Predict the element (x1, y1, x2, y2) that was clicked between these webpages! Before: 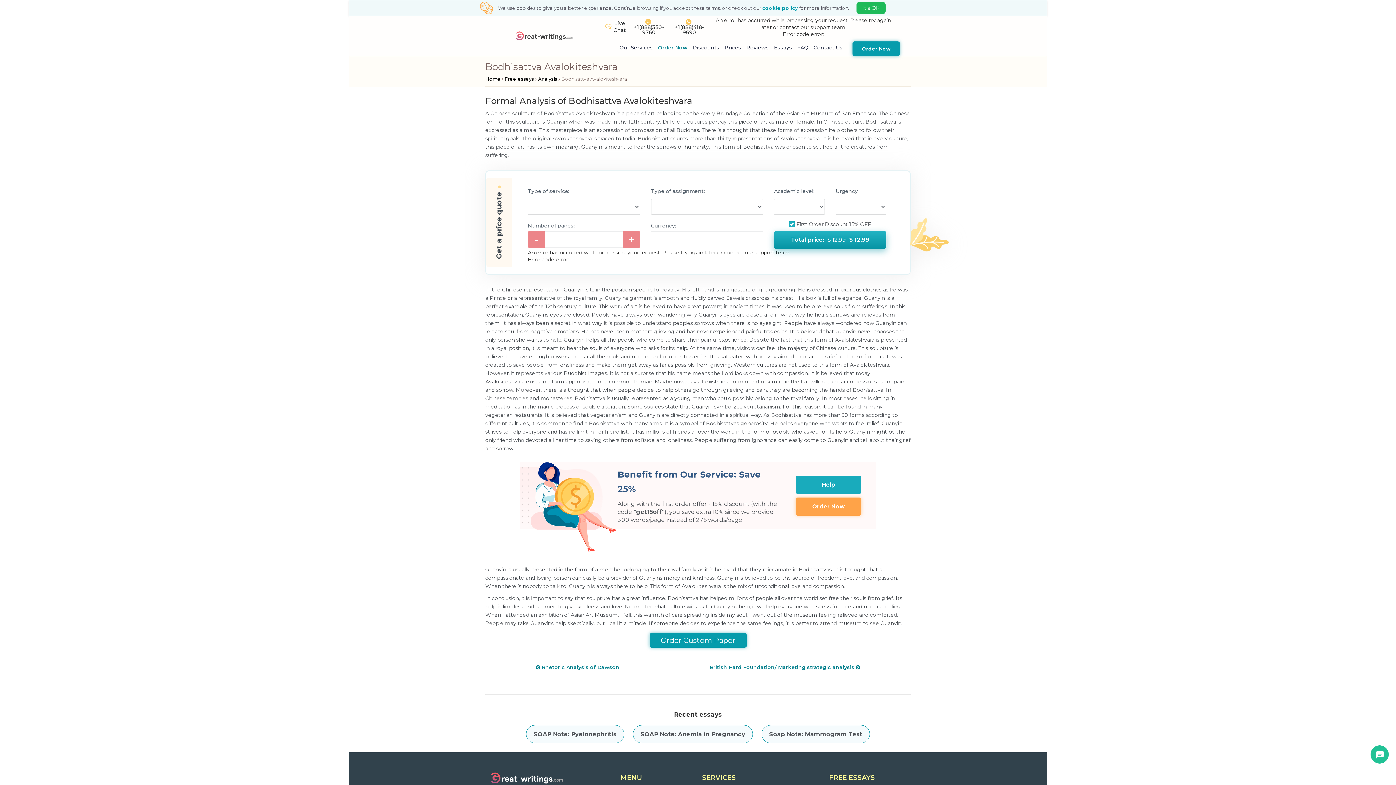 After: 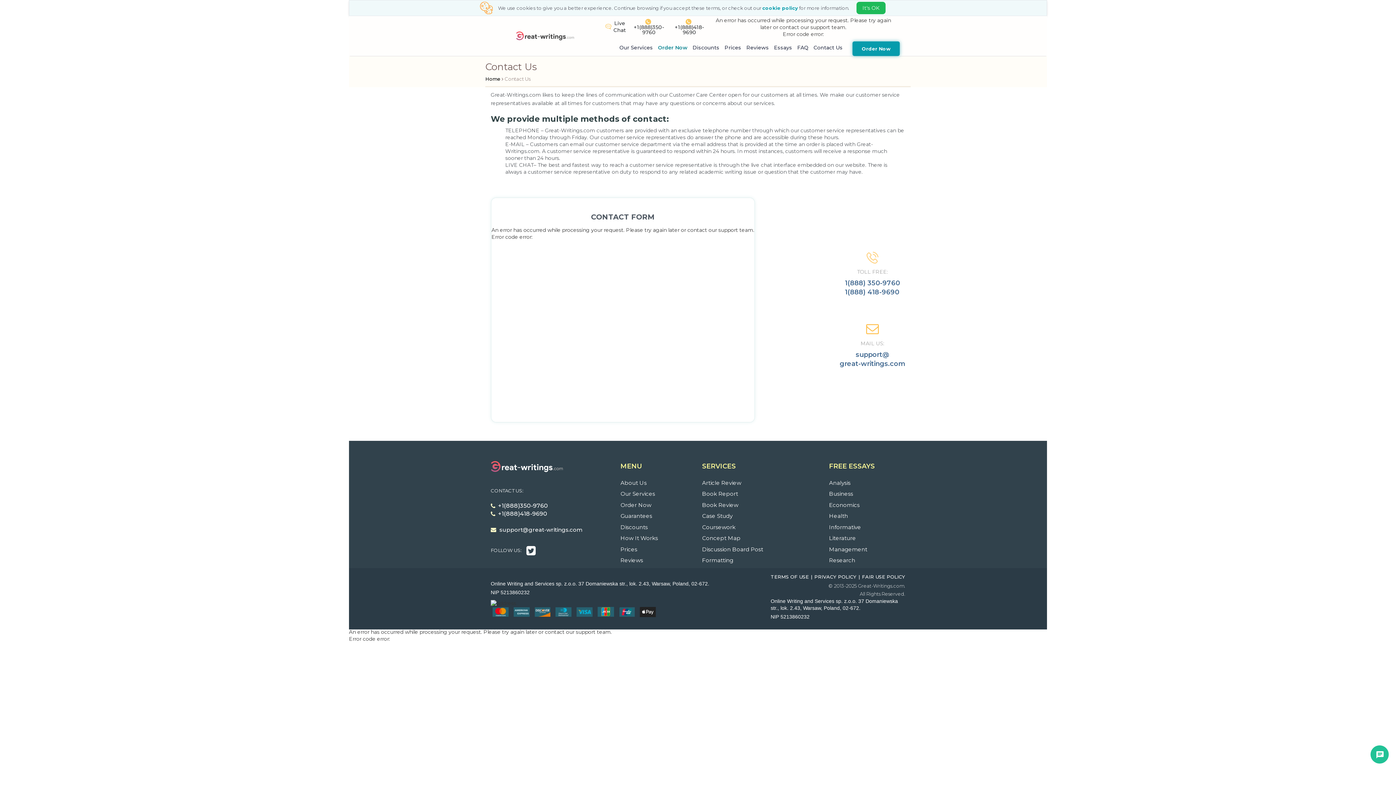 Action: bbox: (811, 41, 845, 53) label: Contact Us